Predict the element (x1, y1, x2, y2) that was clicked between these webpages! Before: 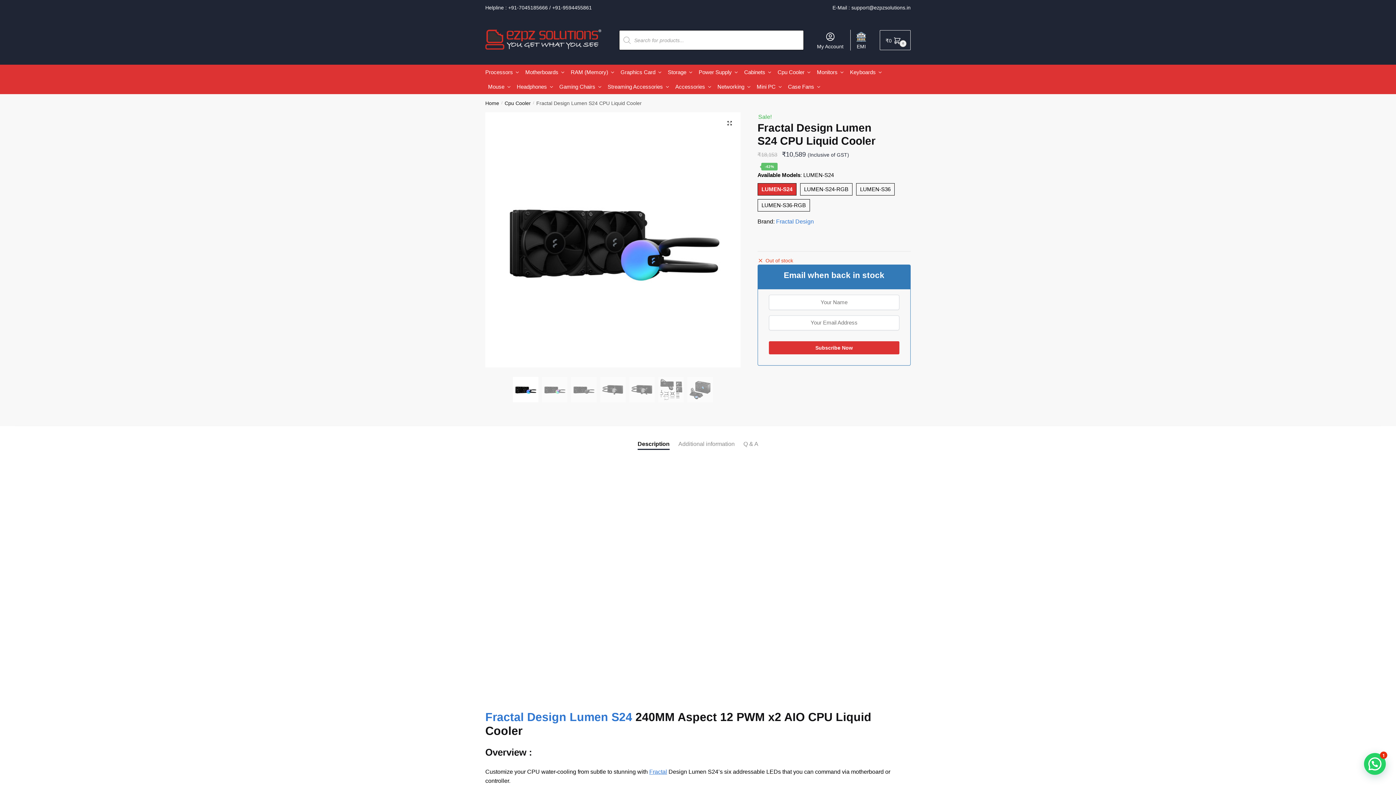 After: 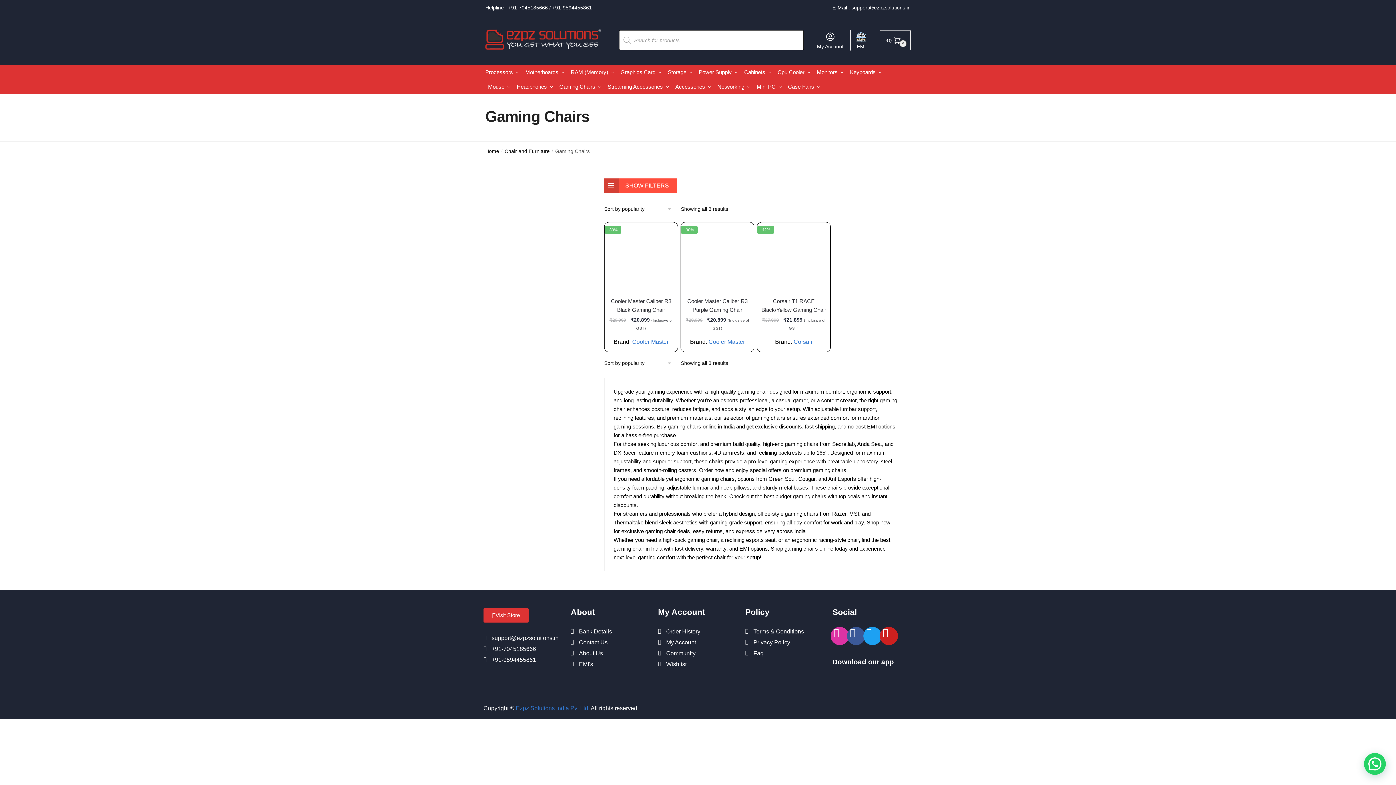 Action: bbox: (556, 79, 604, 94) label: Gaming Chairs